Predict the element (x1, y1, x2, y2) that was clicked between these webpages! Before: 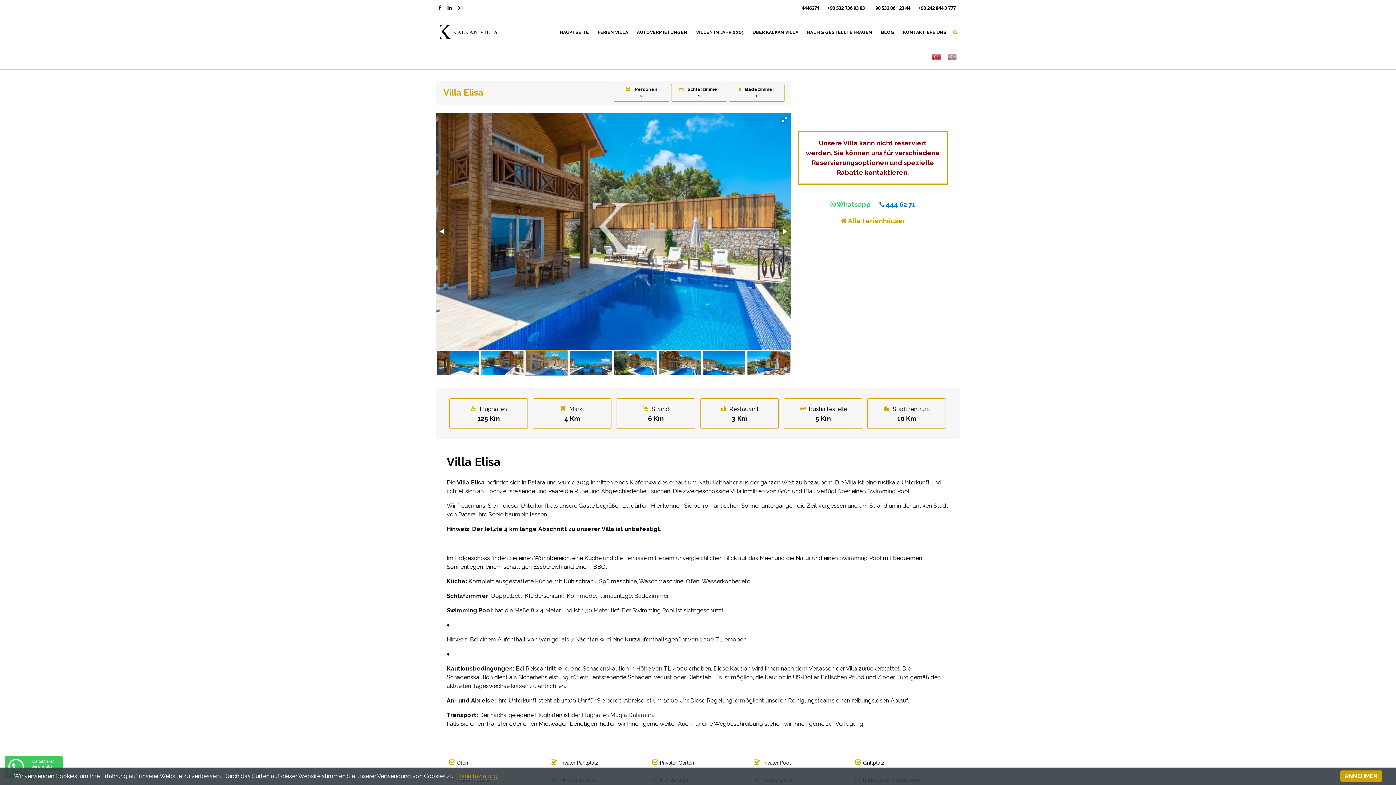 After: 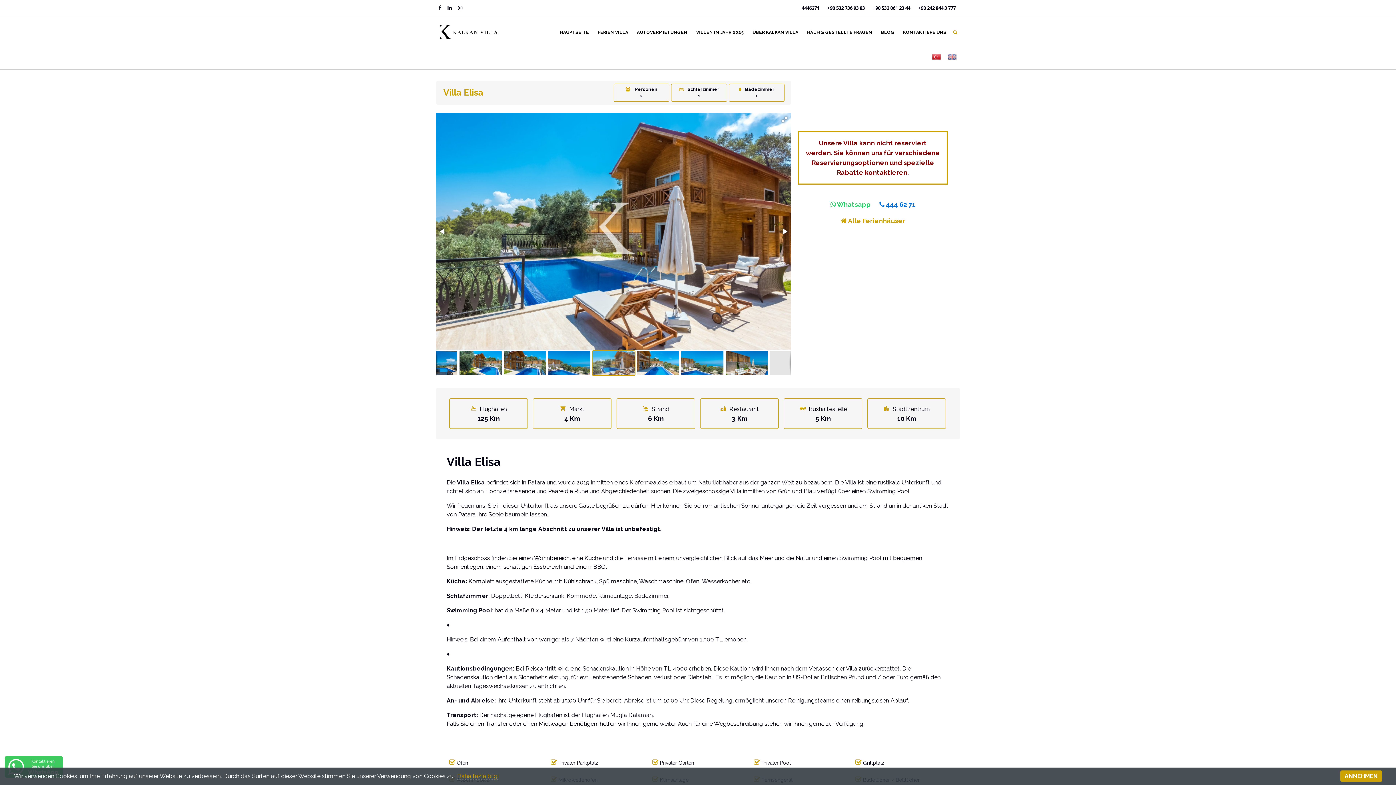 Action: label:  444 62 71 bbox: (879, 200, 915, 208)